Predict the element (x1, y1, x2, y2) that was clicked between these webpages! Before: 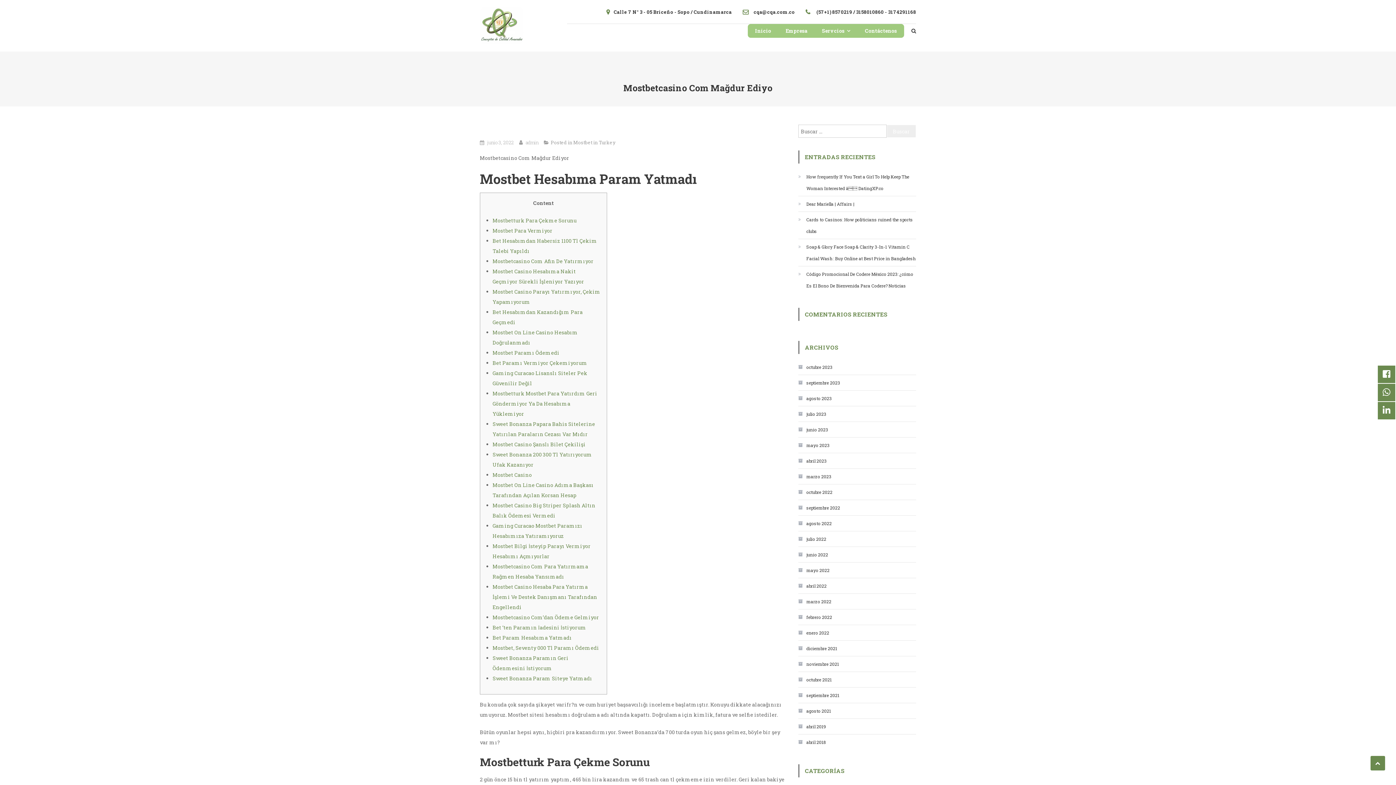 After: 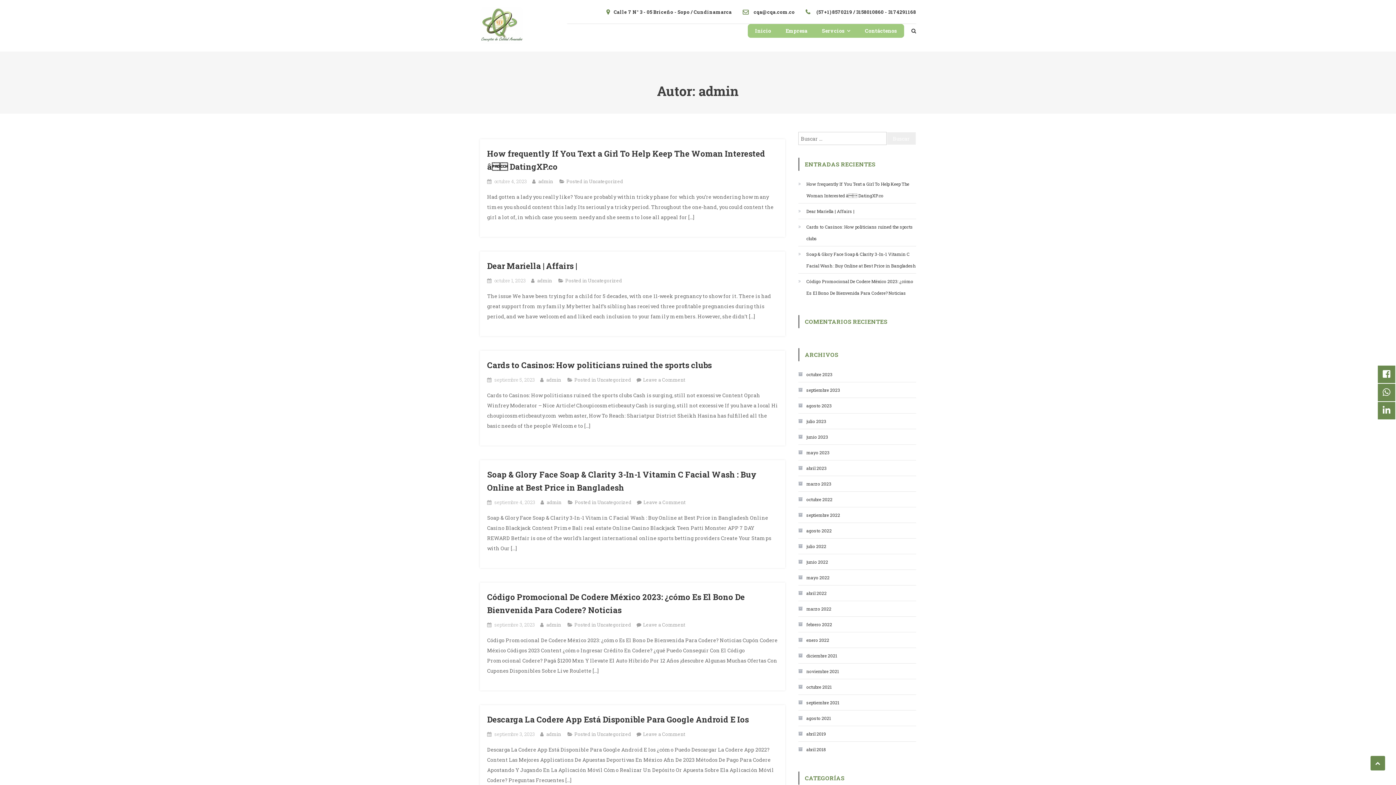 Action: label: admin bbox: (525, 139, 538, 145)